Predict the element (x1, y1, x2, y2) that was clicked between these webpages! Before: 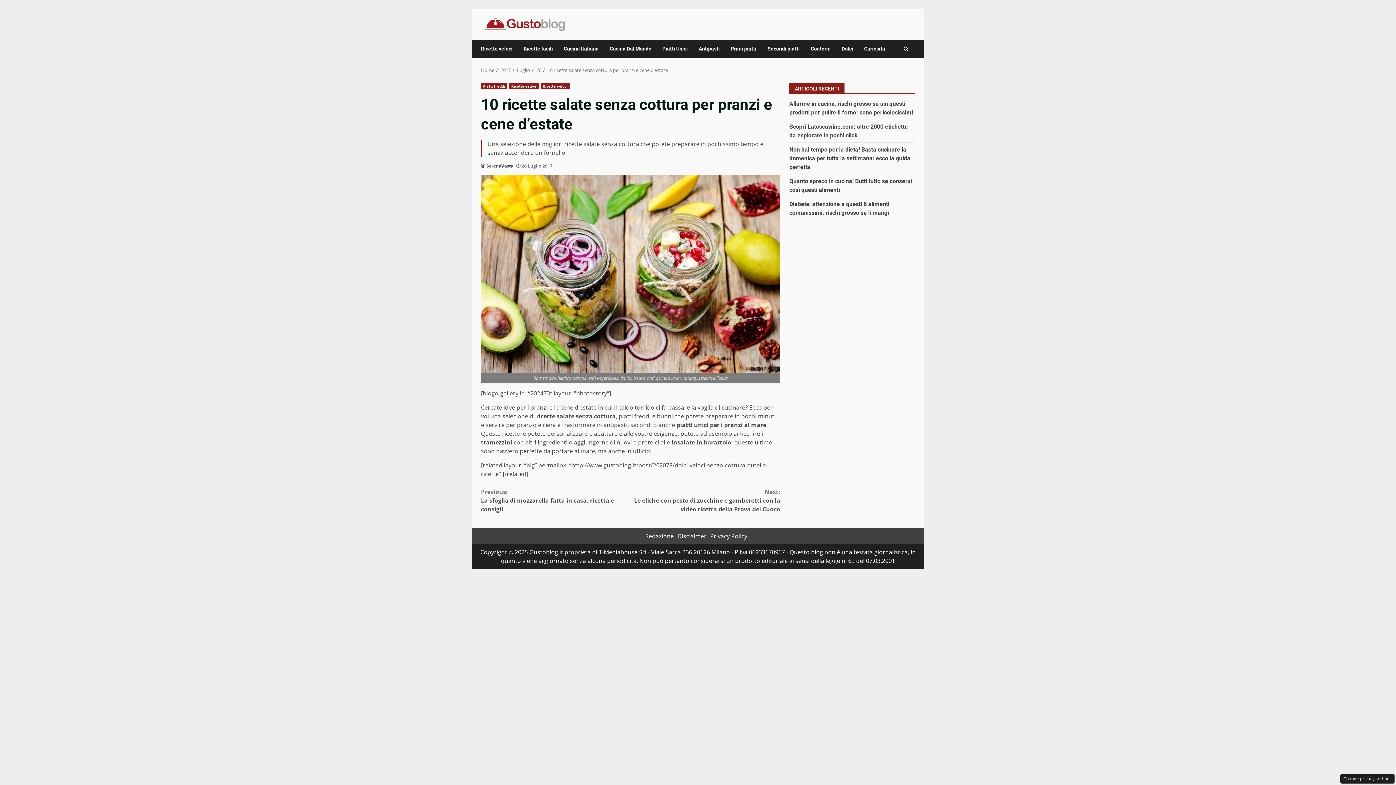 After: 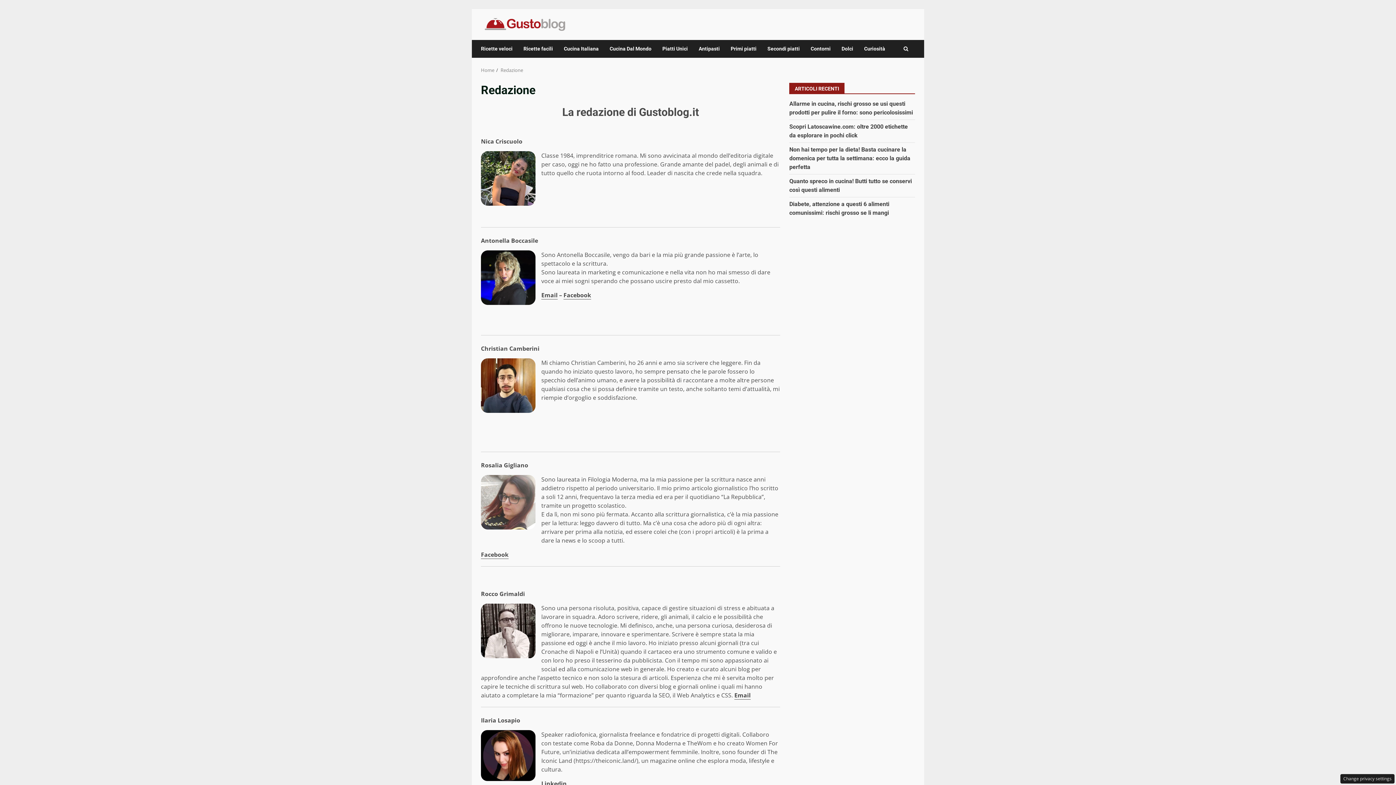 Action: bbox: (645, 532, 674, 540) label: Redazione